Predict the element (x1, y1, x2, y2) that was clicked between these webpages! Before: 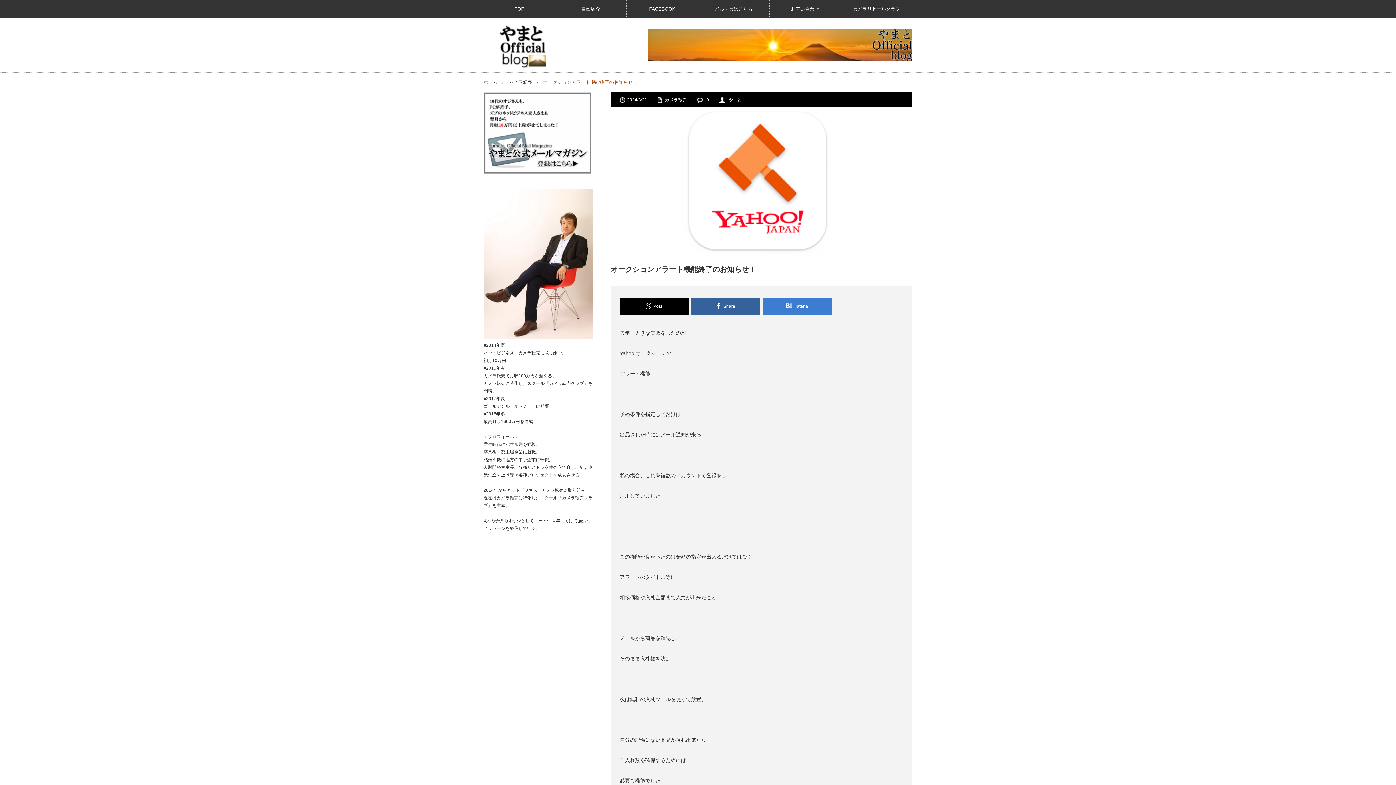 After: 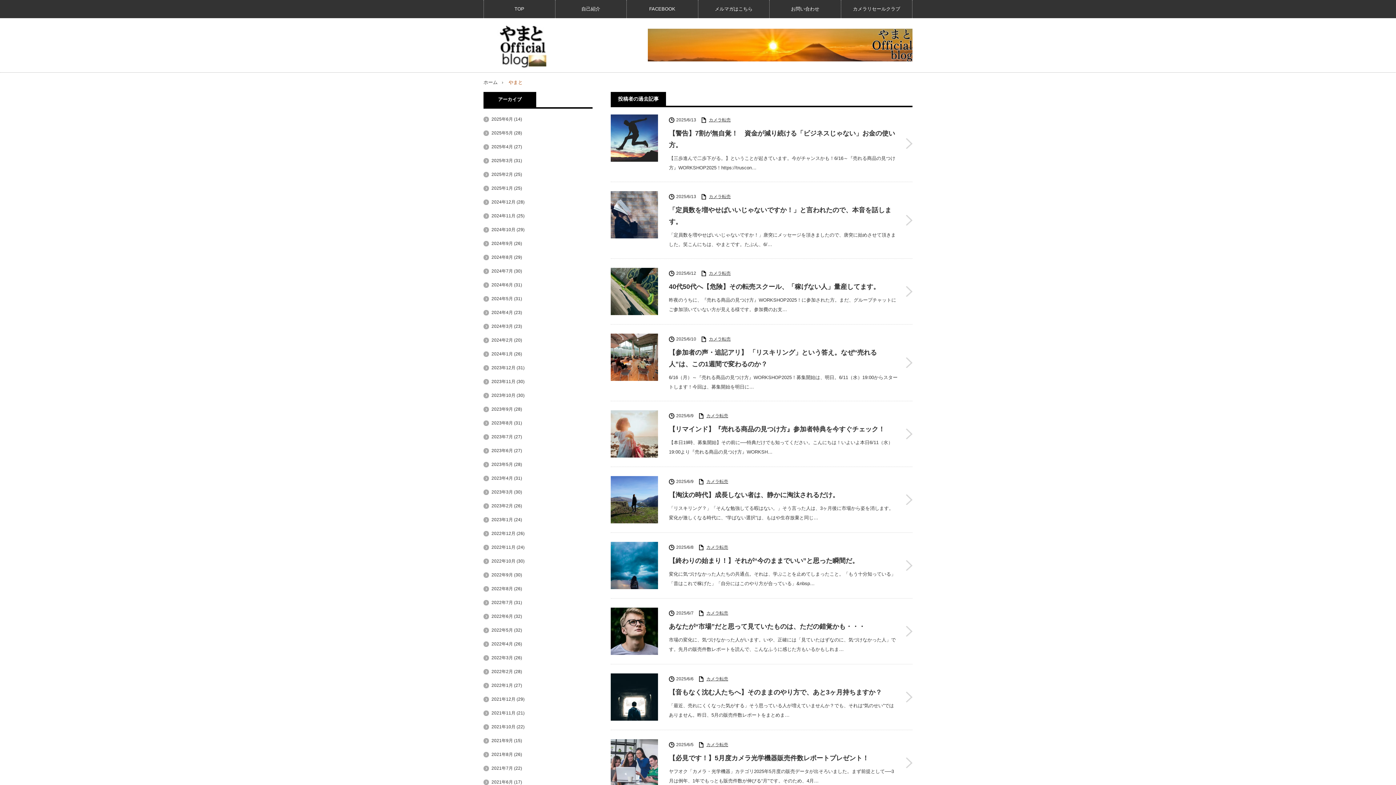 Action: label: やまと　 bbox: (728, 97, 746, 102)